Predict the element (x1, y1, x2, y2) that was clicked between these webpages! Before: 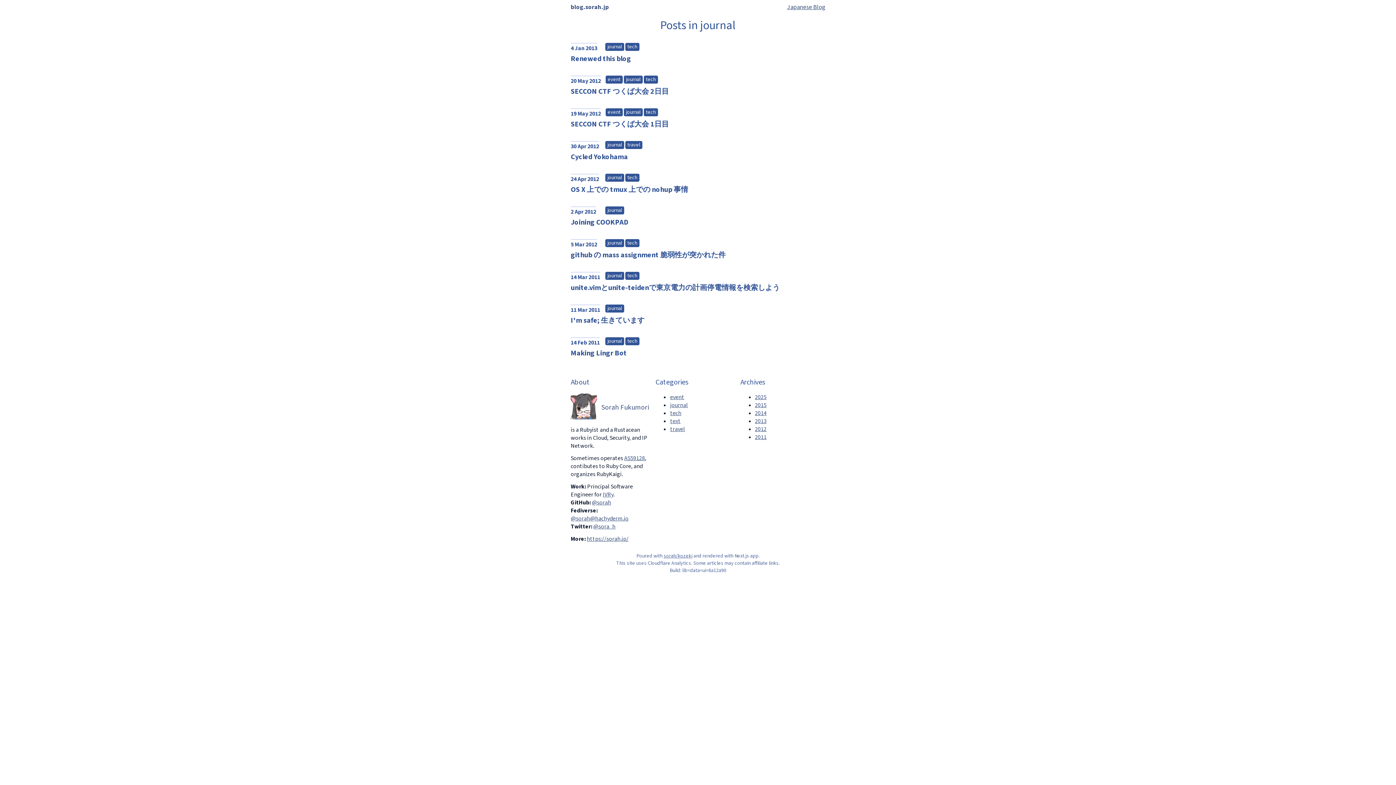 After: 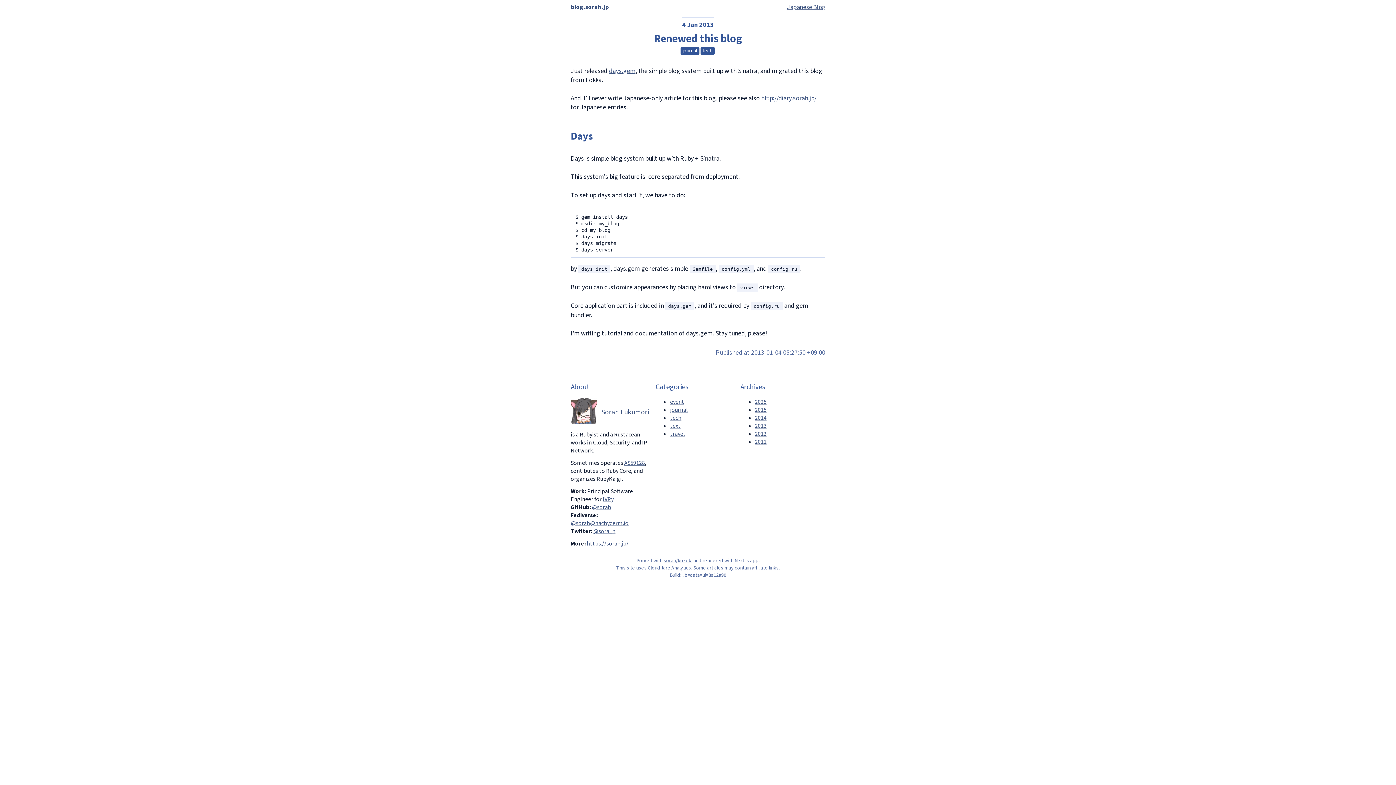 Action: bbox: (570, 53, 631, 64) label: Renewed this blog